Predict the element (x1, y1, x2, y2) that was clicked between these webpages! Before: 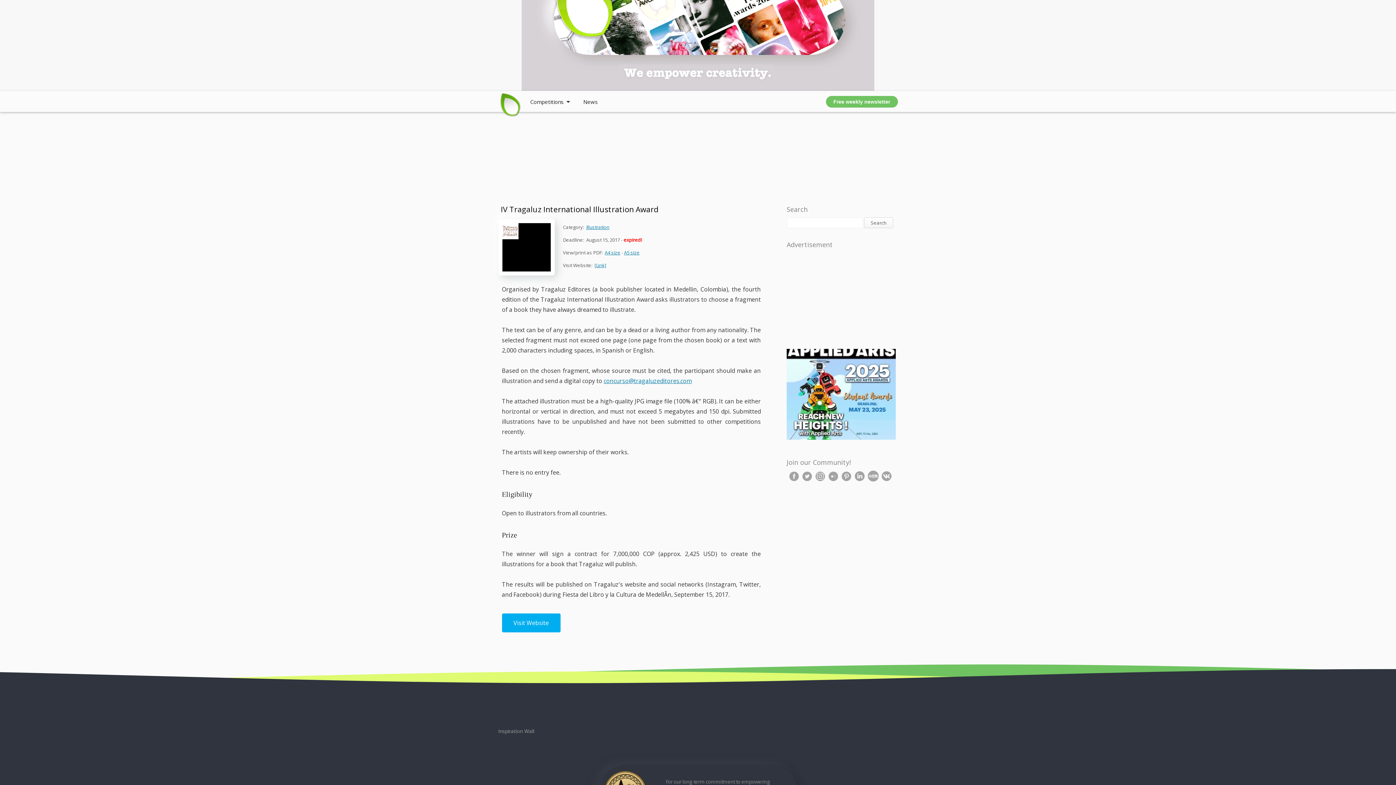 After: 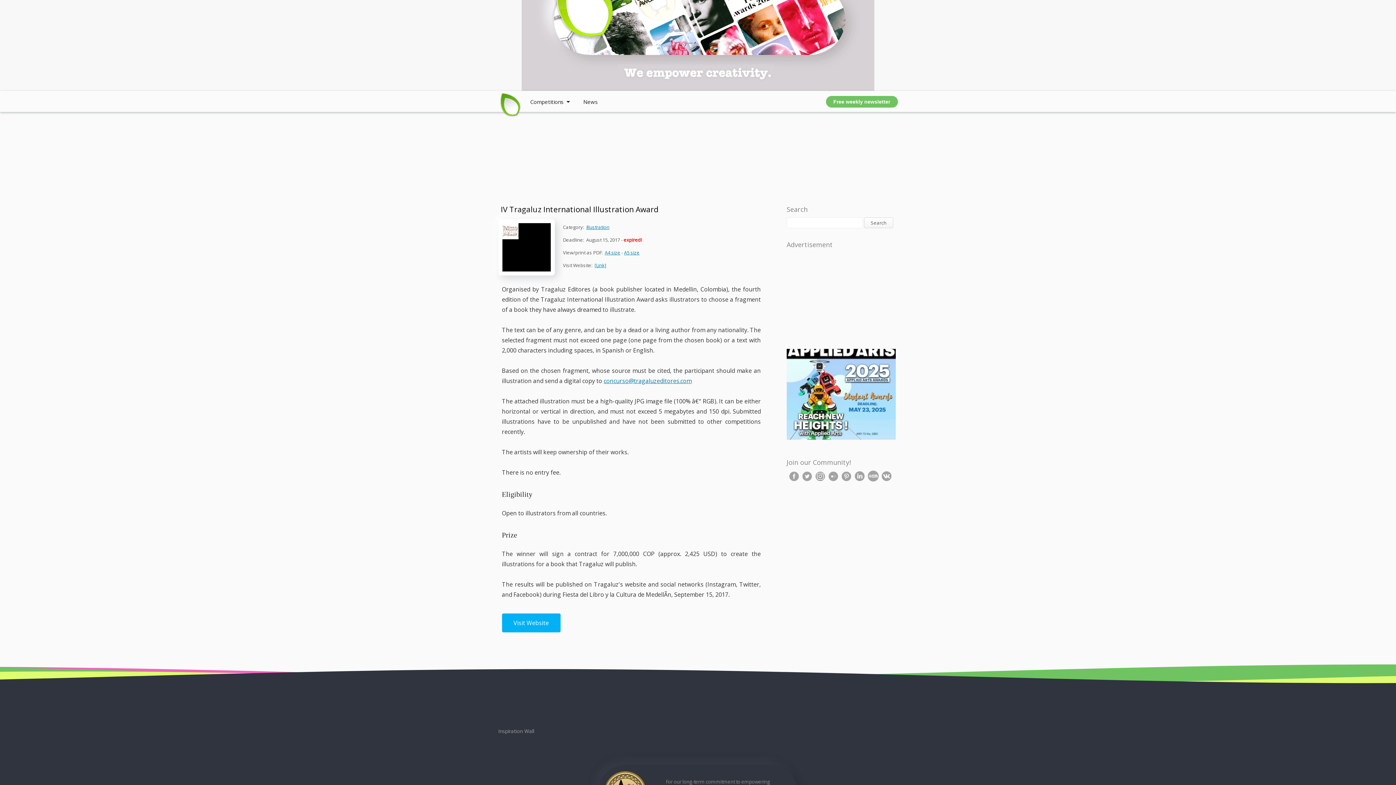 Action: label: Visit Website bbox: (502, 613, 560, 632)